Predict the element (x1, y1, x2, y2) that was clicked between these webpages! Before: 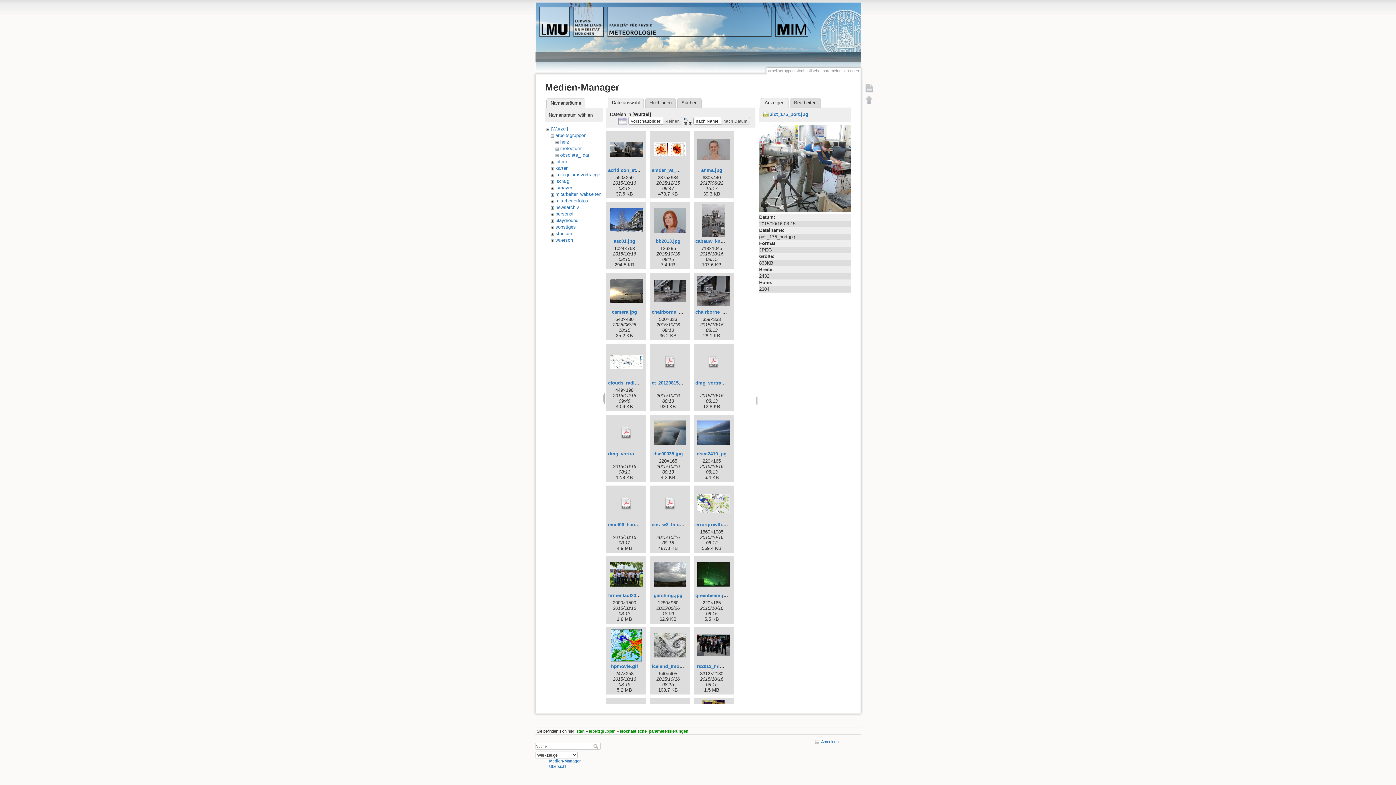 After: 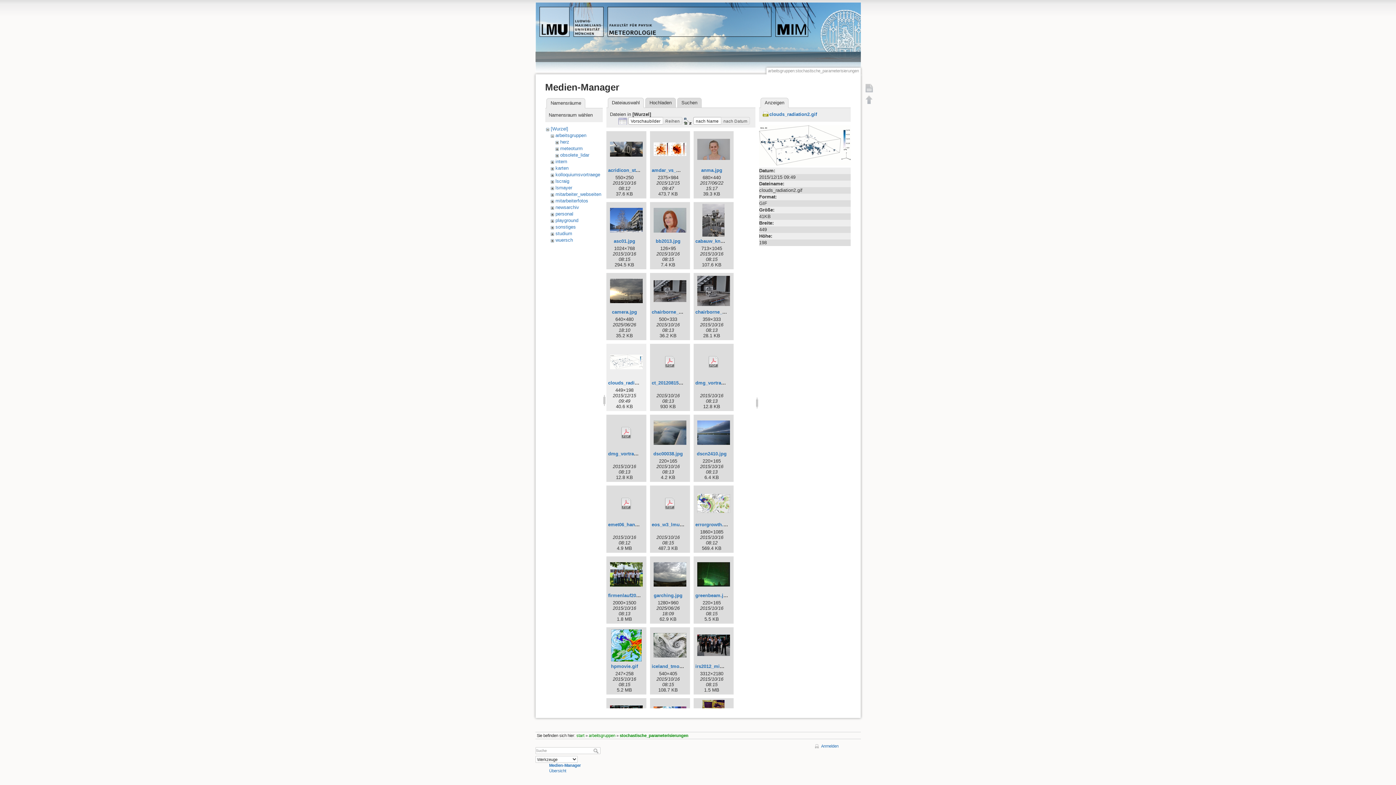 Action: bbox: (608, 345, 644, 378)